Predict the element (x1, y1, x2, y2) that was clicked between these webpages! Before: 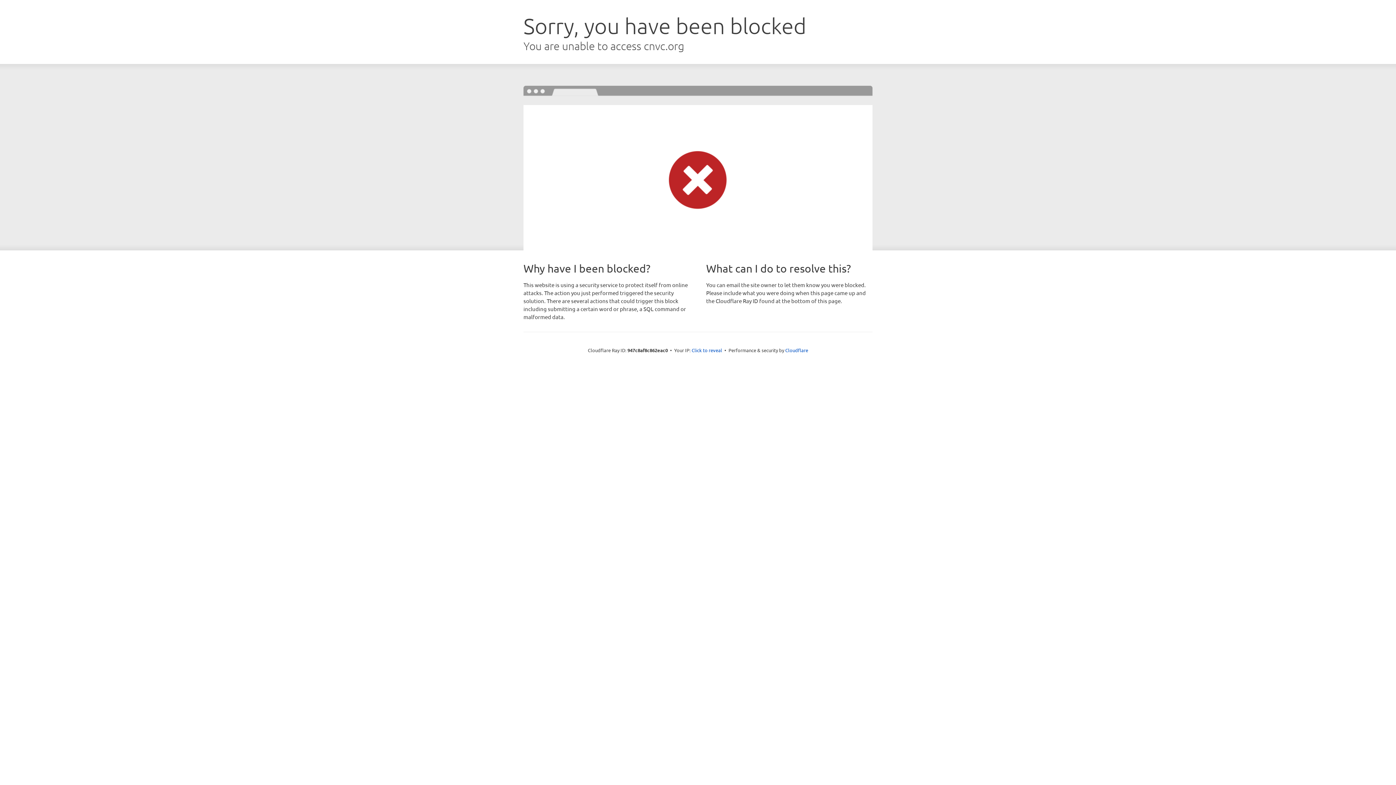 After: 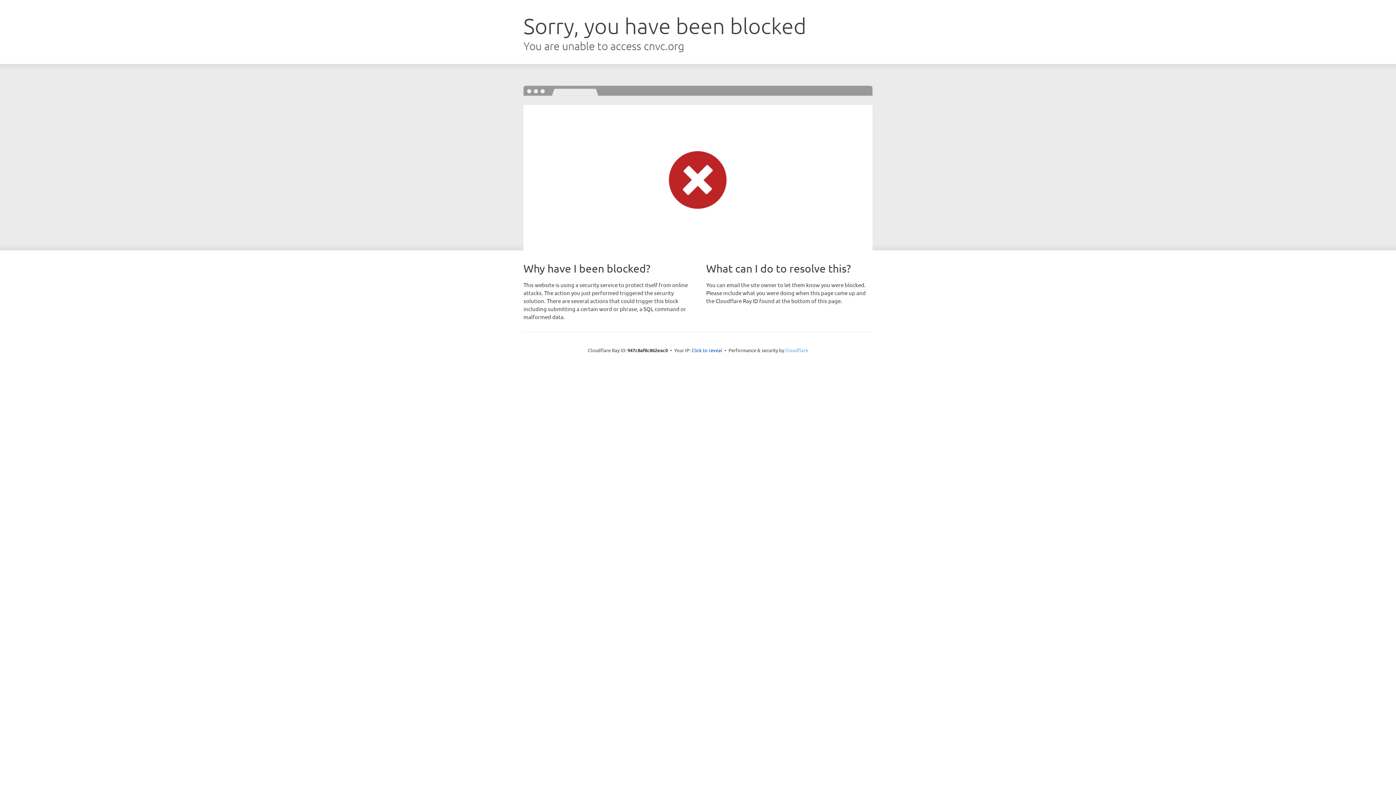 Action: bbox: (785, 347, 808, 353) label: Cloudflare